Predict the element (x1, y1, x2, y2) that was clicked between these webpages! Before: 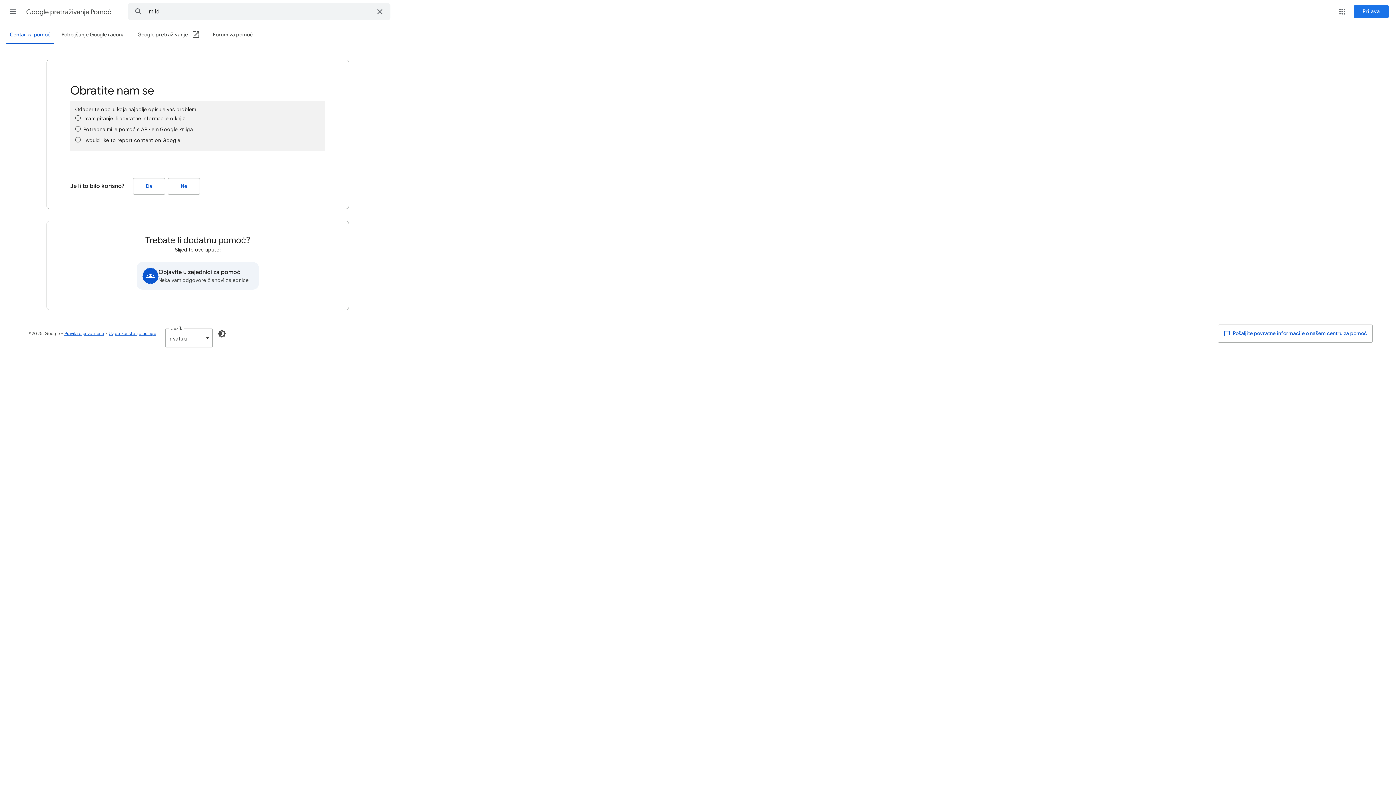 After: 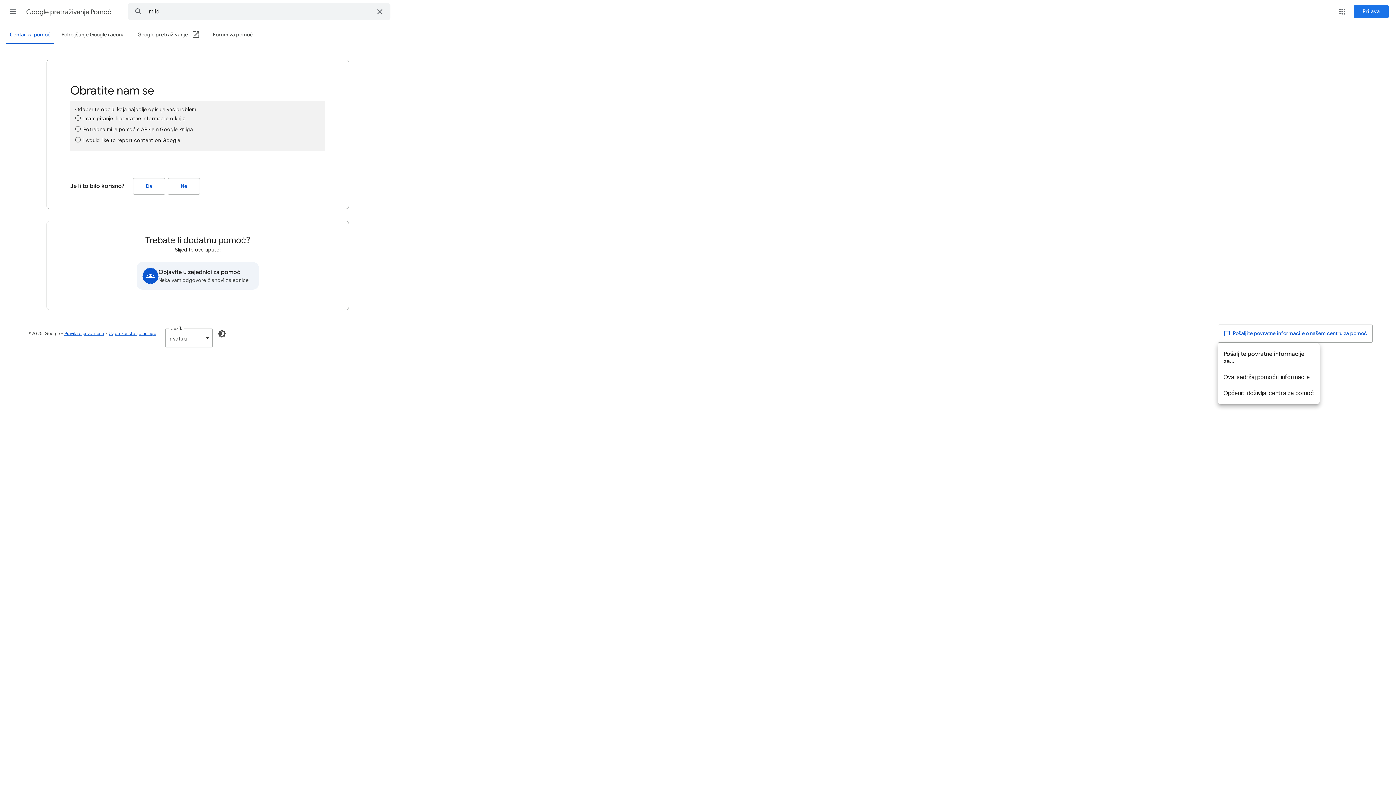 Action: label:  Pošaljite povratne informacije o našem centru za pomoć bbox: (1218, 324, 1373, 342)